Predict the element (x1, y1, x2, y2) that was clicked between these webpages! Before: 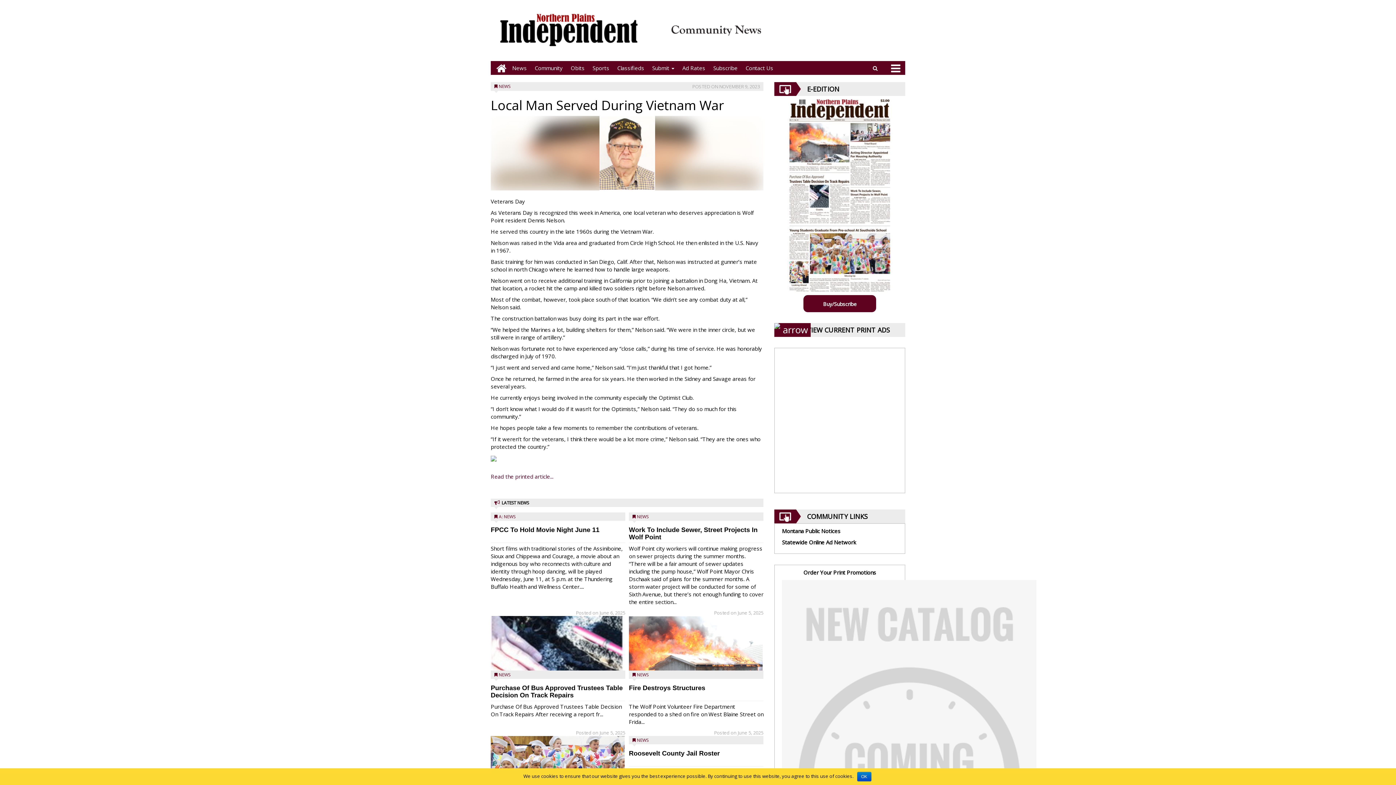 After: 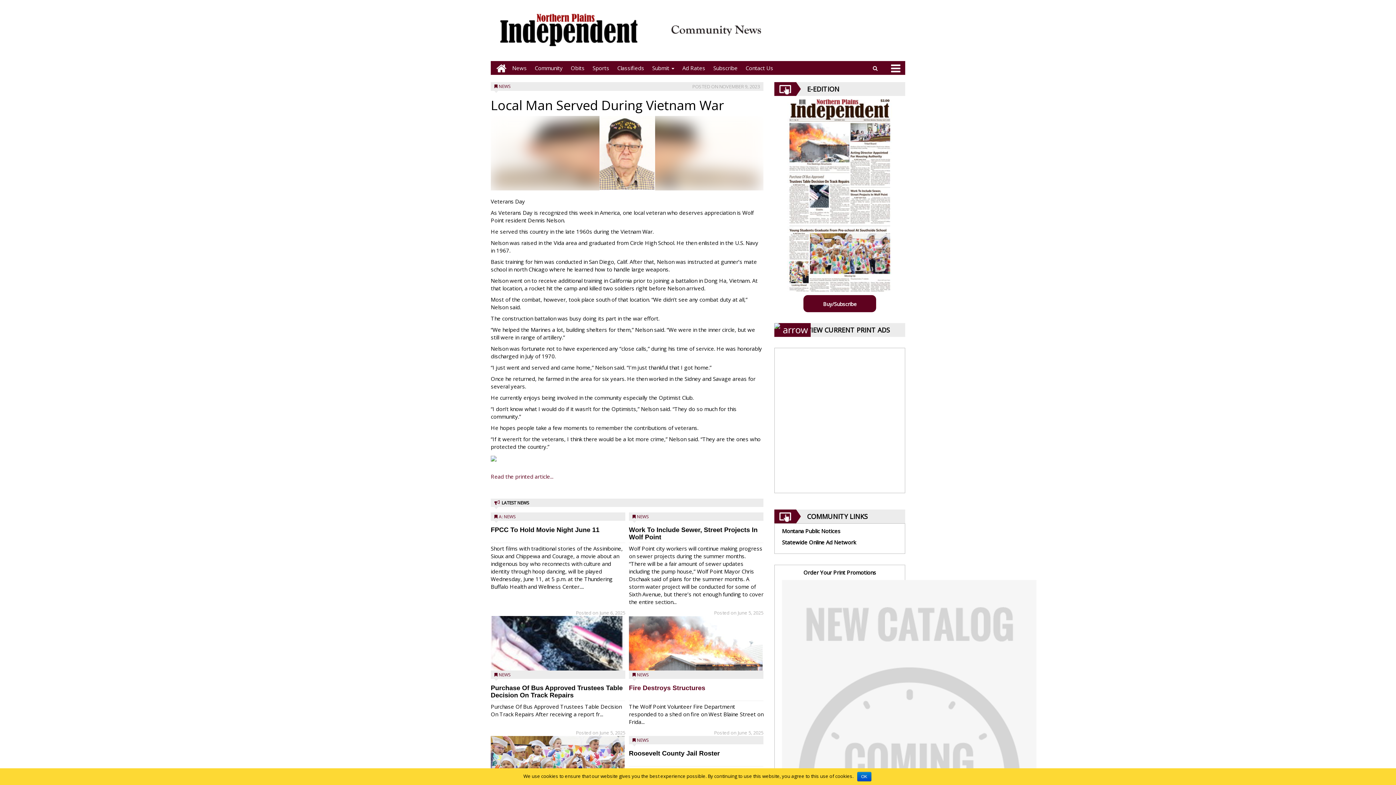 Action: bbox: (629, 684, 705, 692) label: Fire Destroys Structures